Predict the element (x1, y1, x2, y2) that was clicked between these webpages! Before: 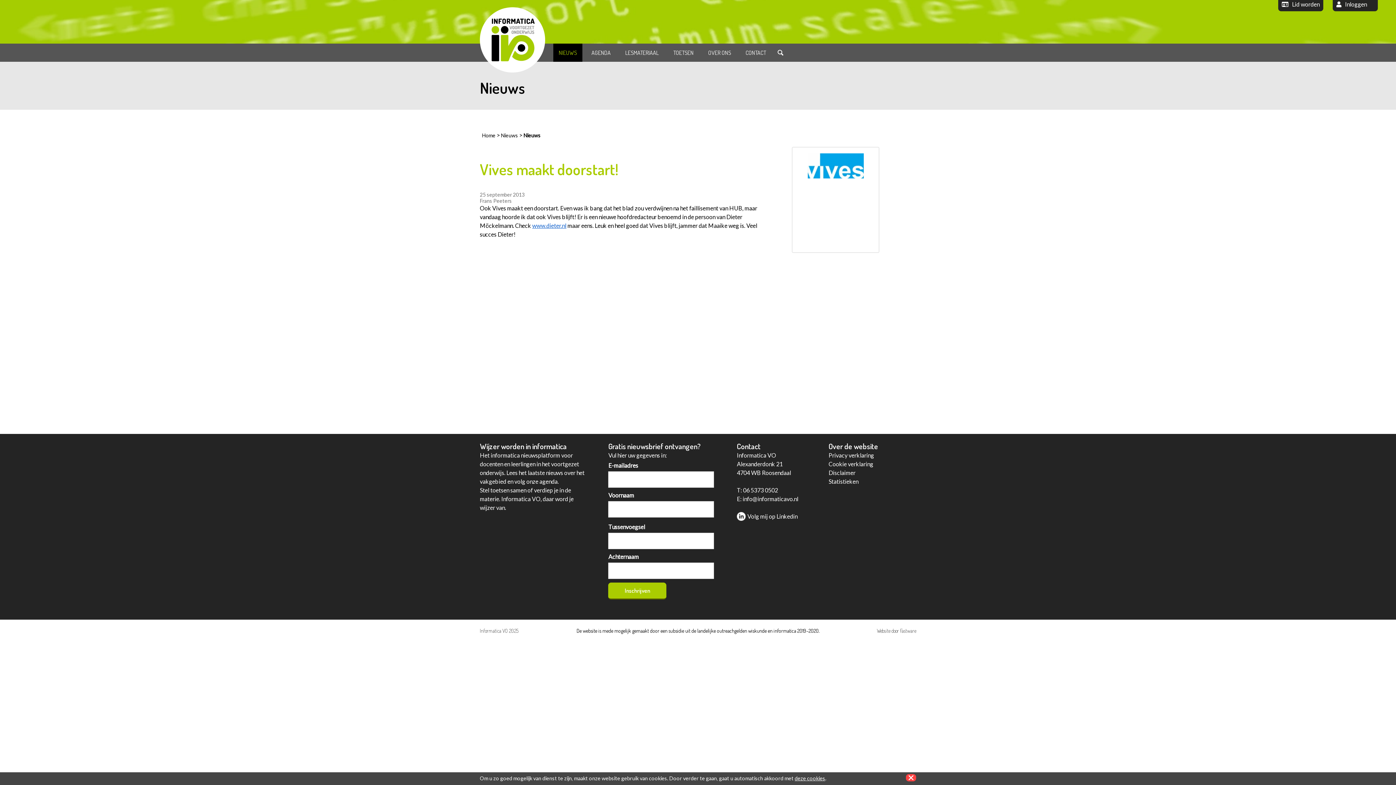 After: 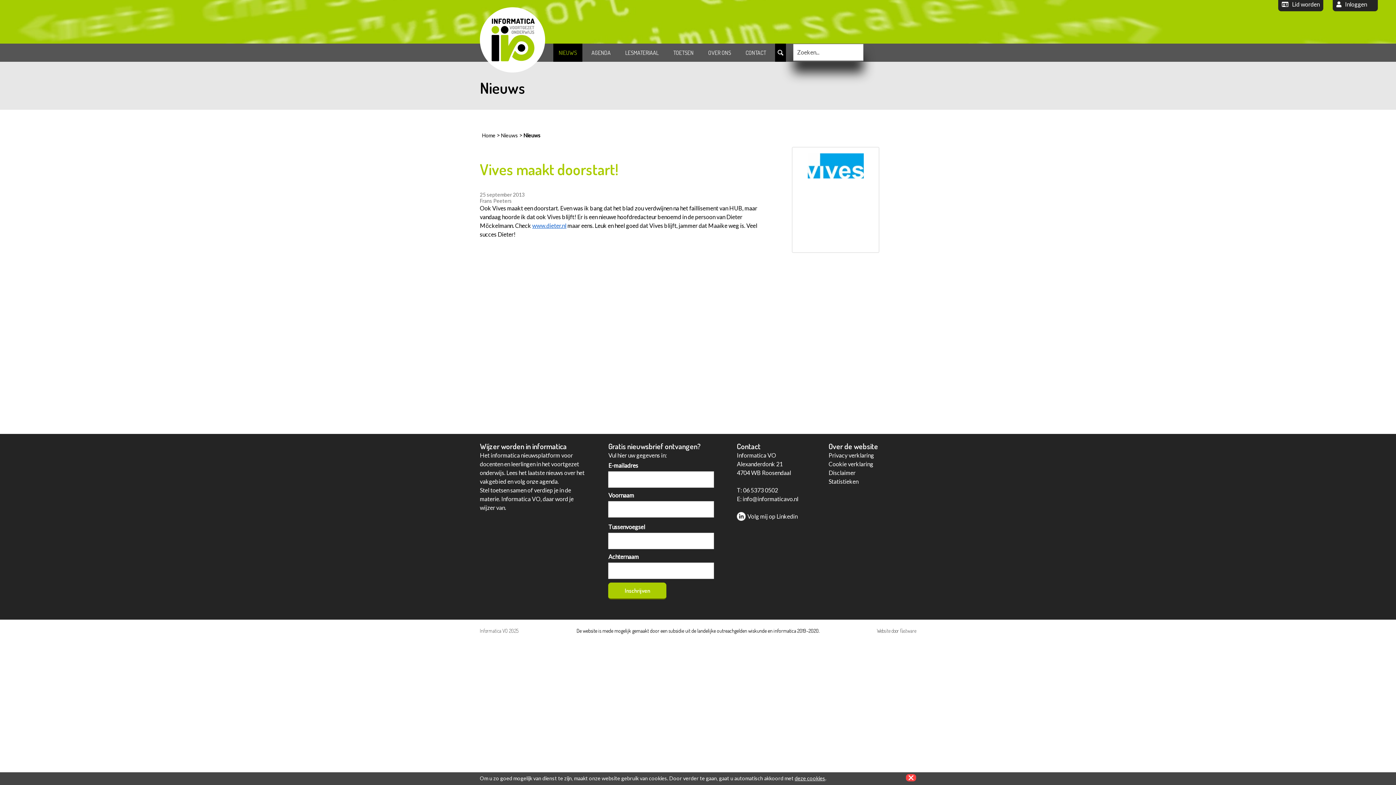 Action: bbox: (775, 43, 786, 61) label: ZOEKEN